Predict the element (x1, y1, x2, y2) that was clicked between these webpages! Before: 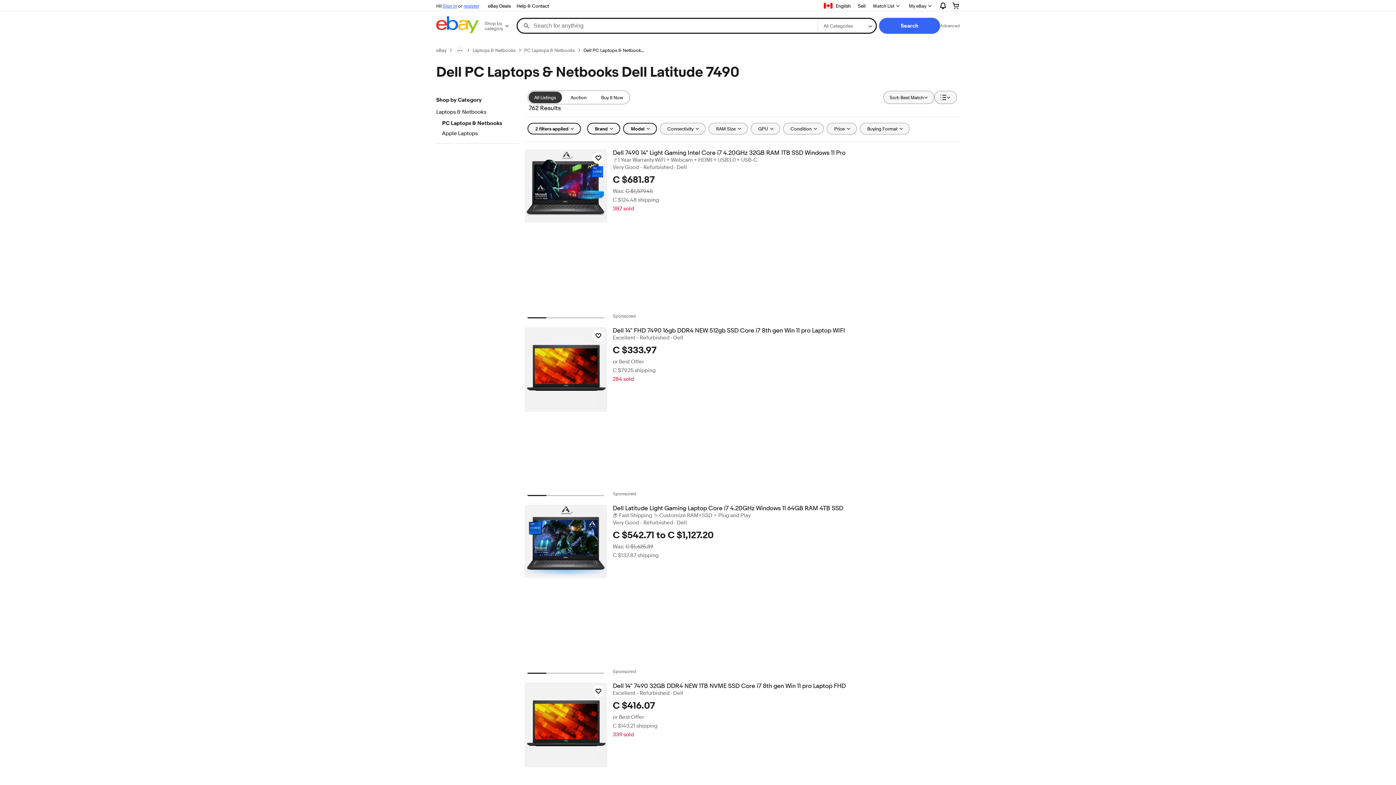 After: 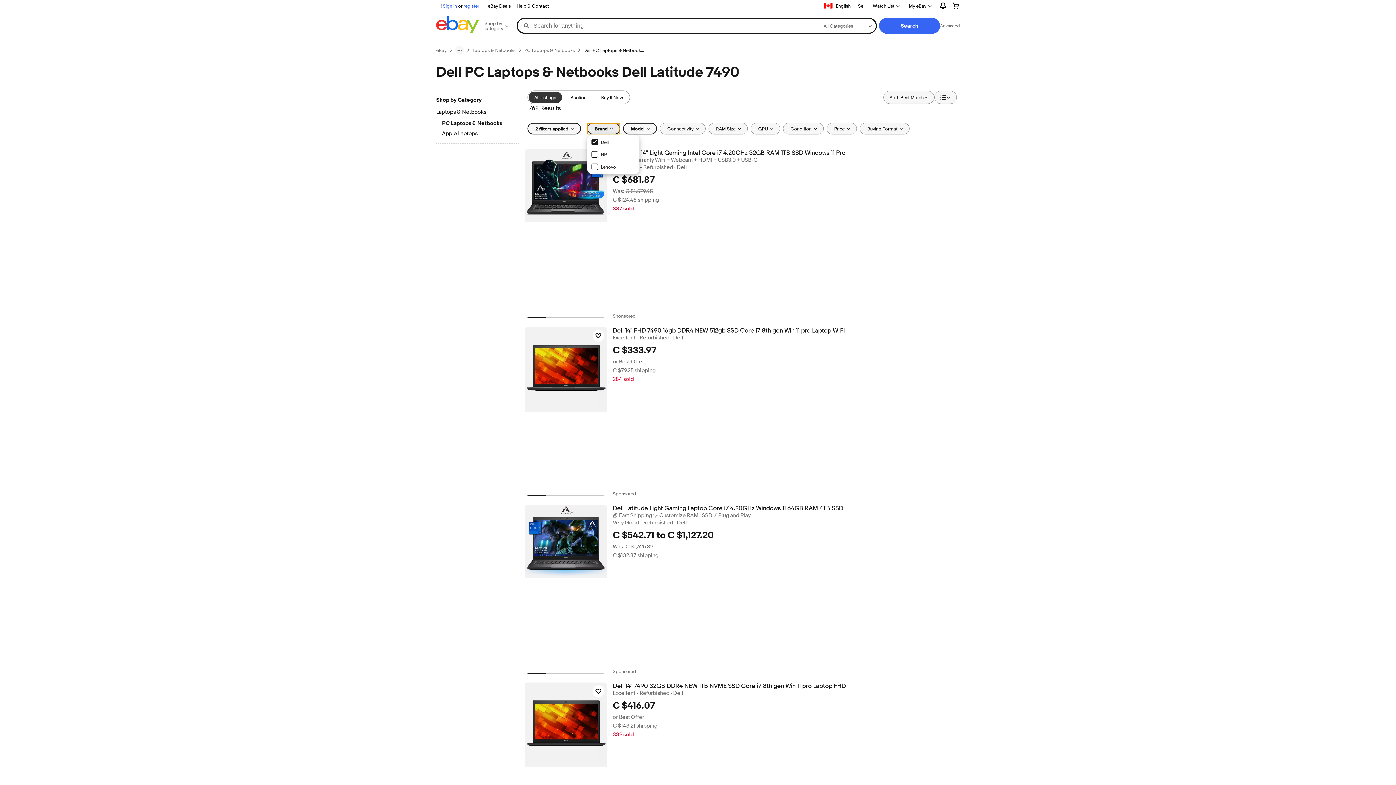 Action: bbox: (587, 122, 620, 134) label: Brand